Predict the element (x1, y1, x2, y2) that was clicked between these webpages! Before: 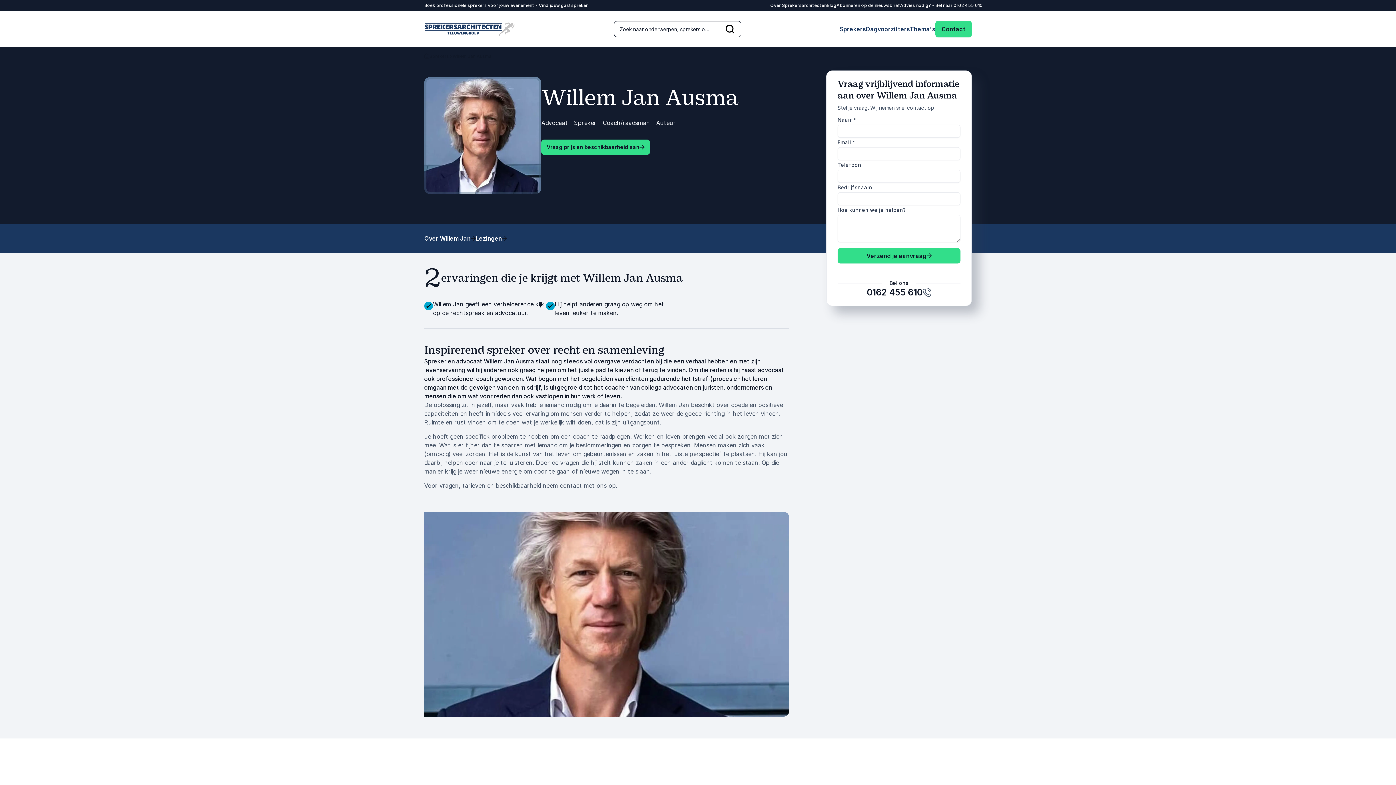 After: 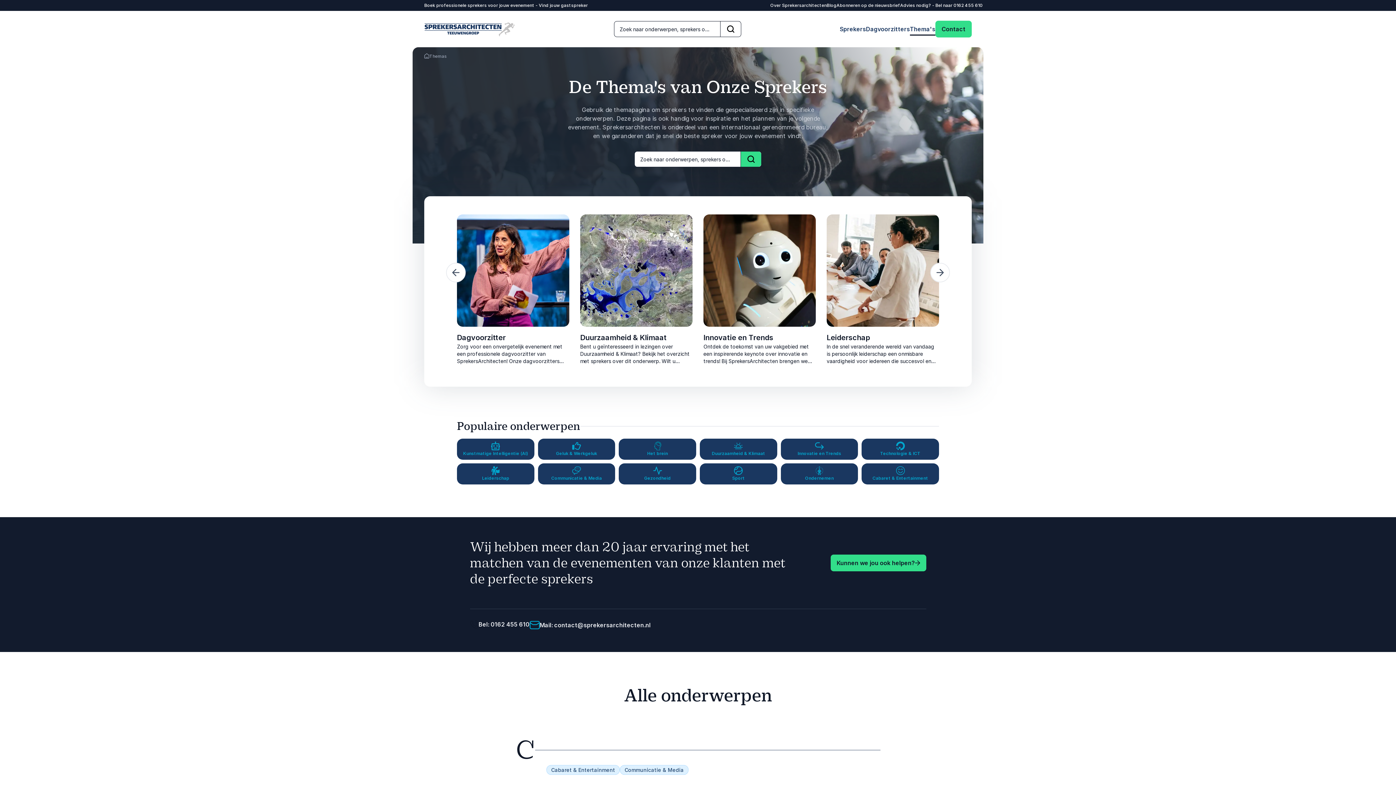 Action: label: Thema's bbox: (910, 24, 935, 33)